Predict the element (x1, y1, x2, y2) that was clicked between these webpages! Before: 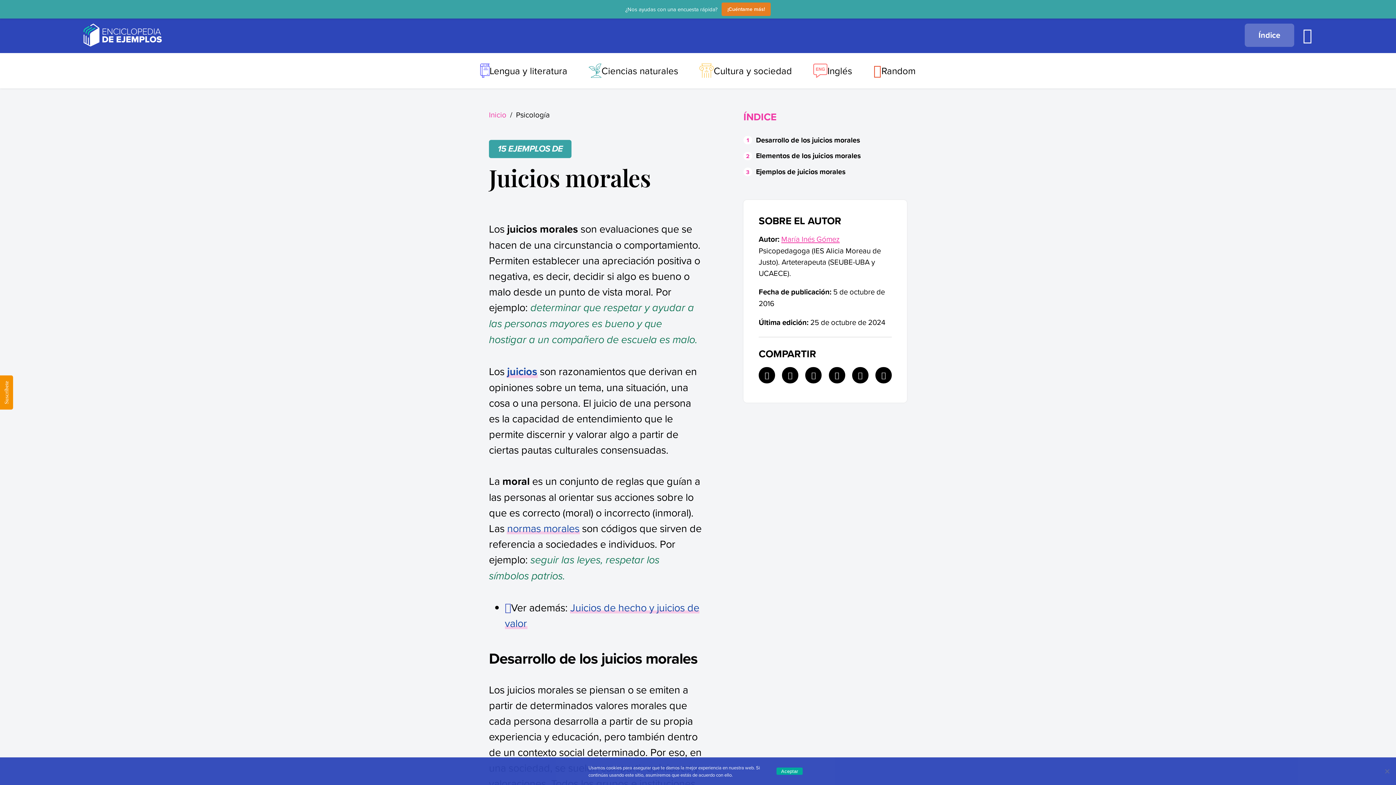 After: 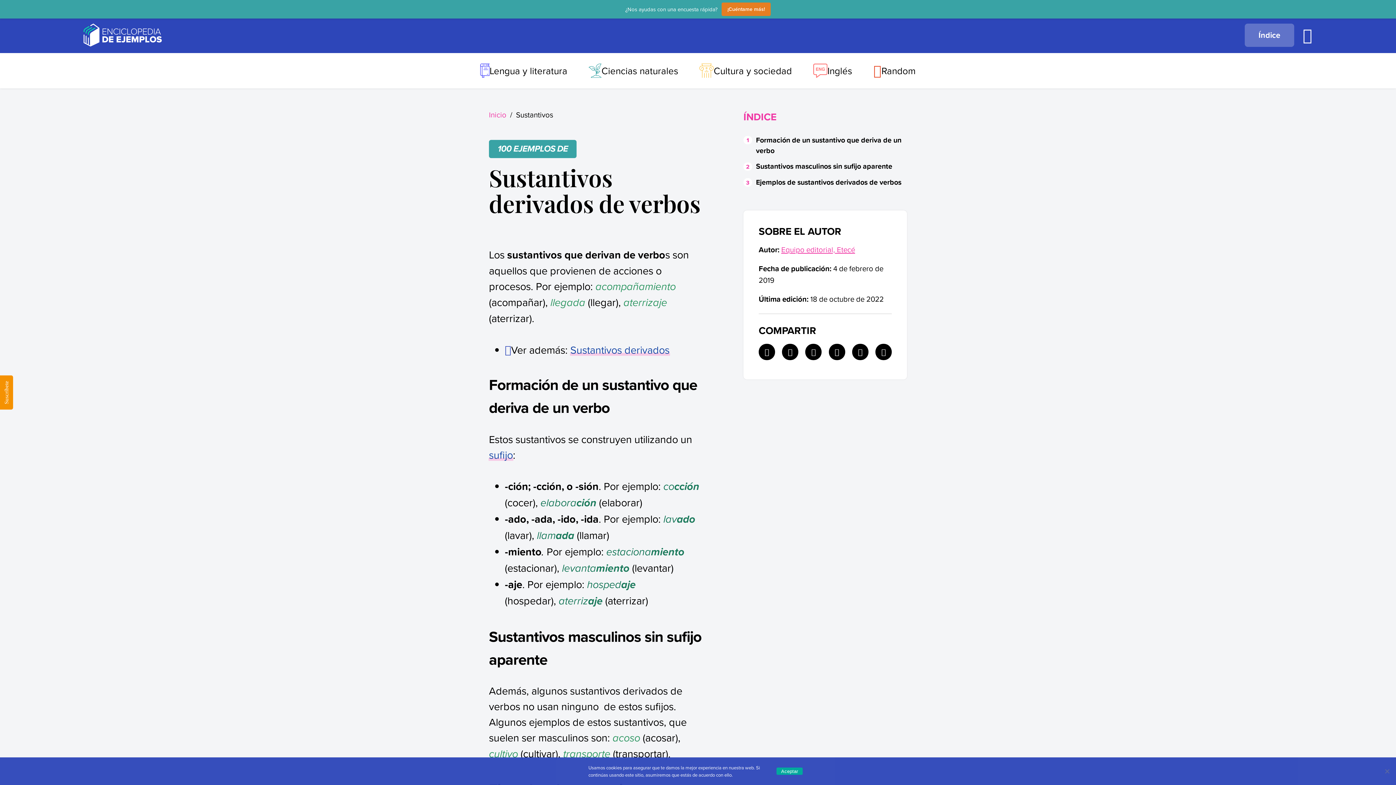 Action: label: Random bbox: (864, 52, 925, 88)